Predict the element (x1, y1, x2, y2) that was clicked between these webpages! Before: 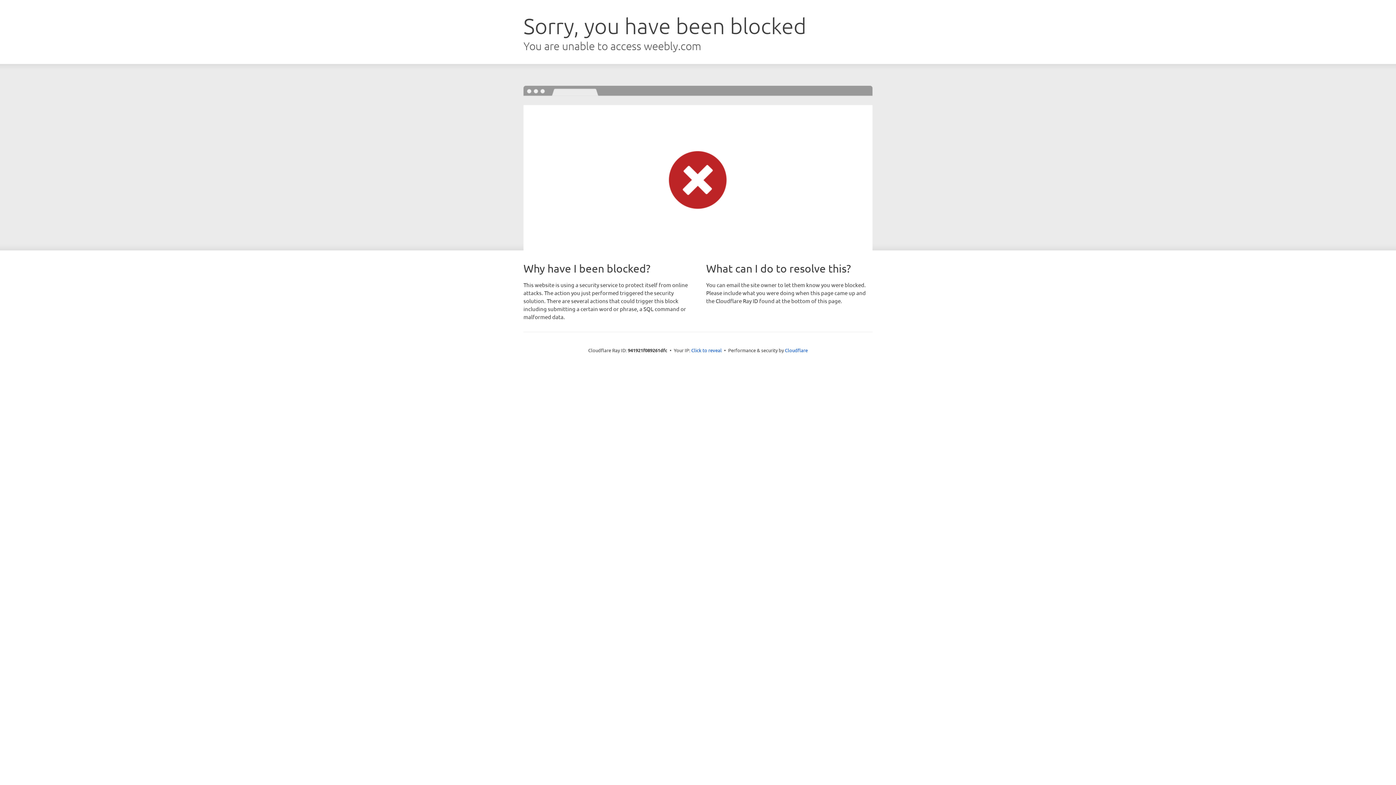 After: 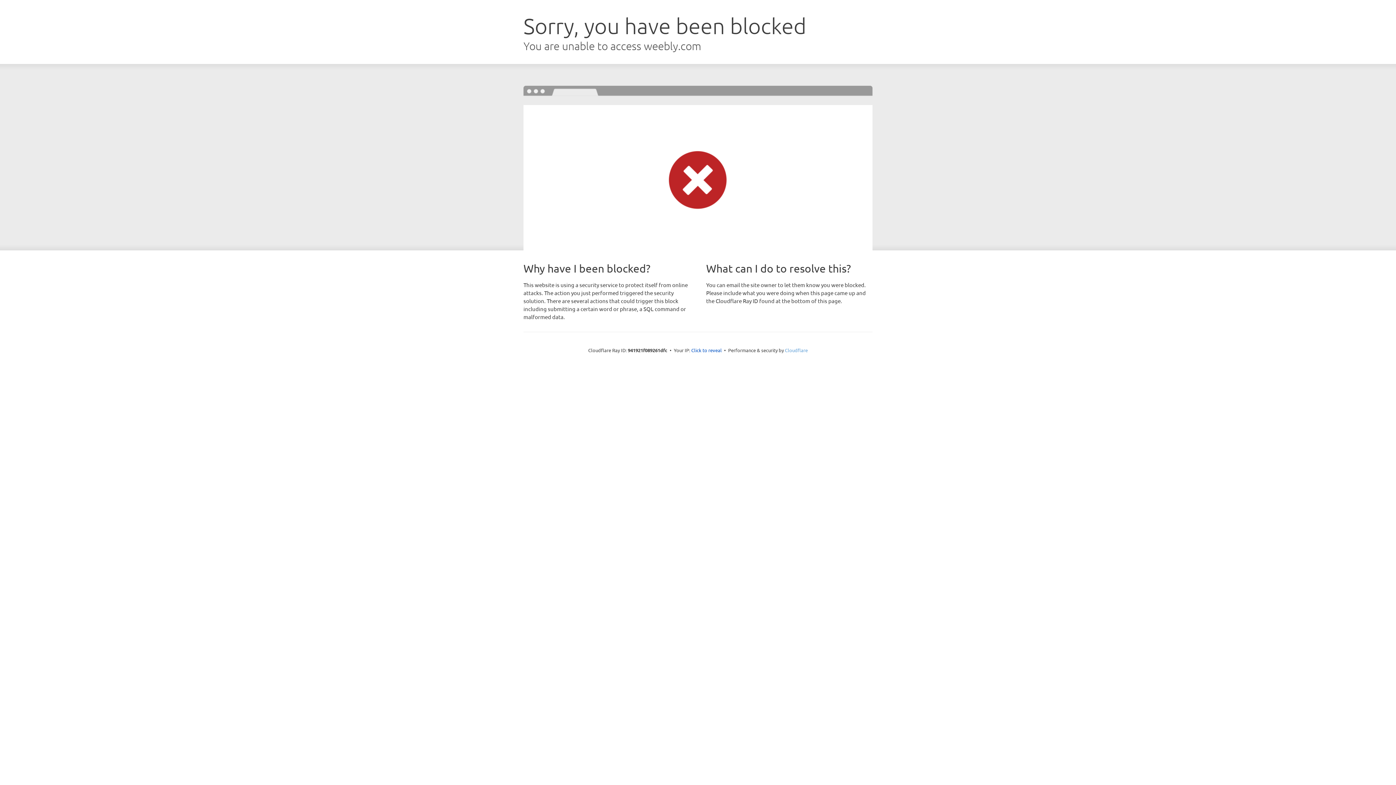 Action: bbox: (785, 347, 808, 353) label: Cloudflare